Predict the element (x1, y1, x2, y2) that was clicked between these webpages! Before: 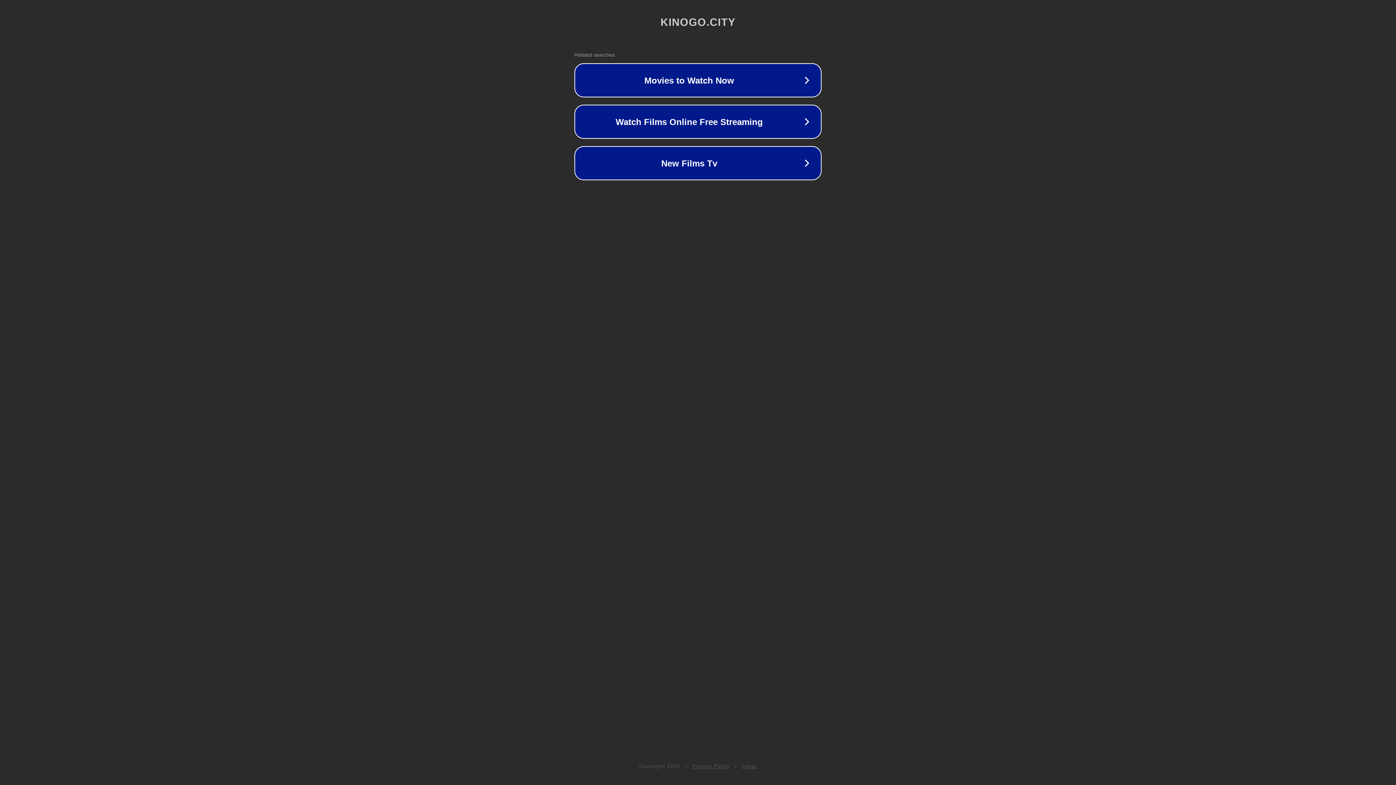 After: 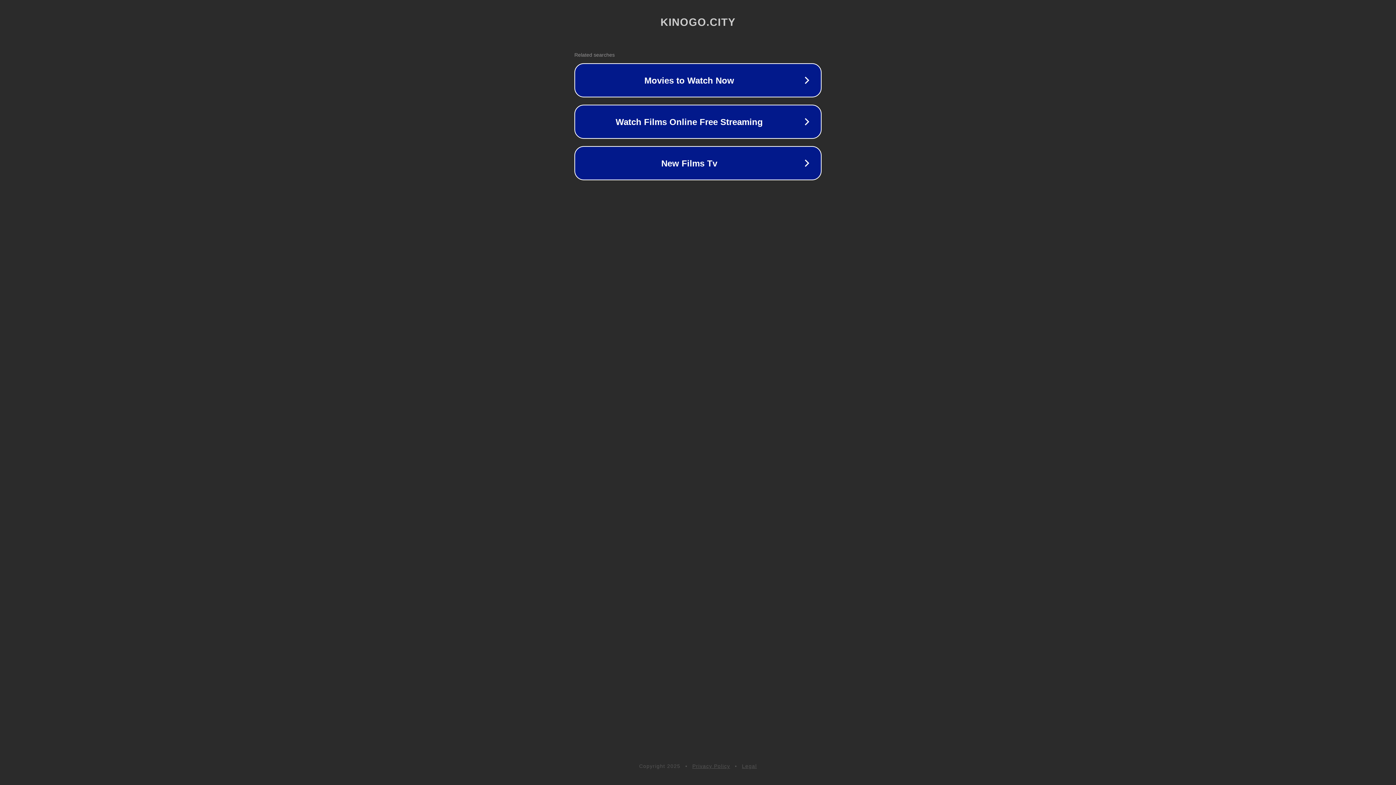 Action: bbox: (742, 763, 757, 769) label: Legal